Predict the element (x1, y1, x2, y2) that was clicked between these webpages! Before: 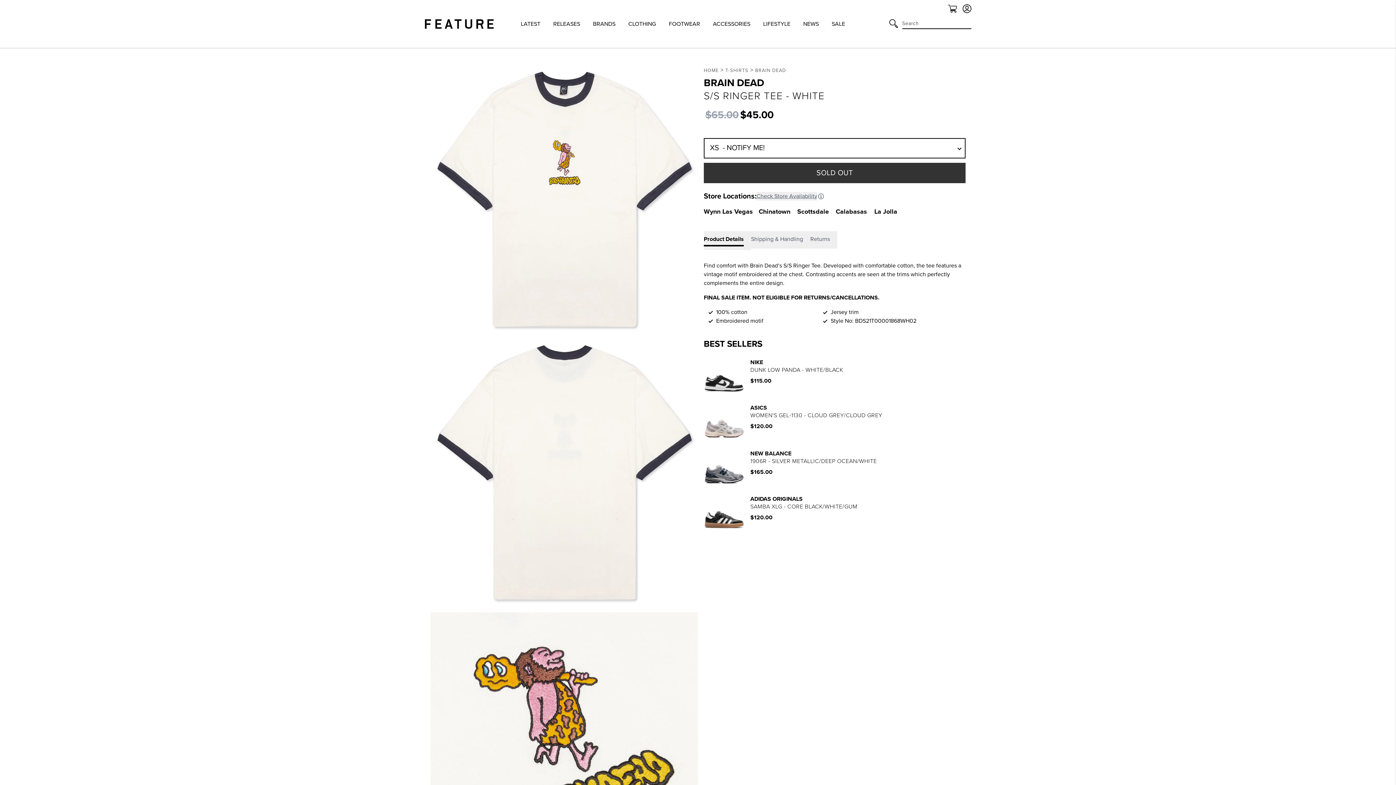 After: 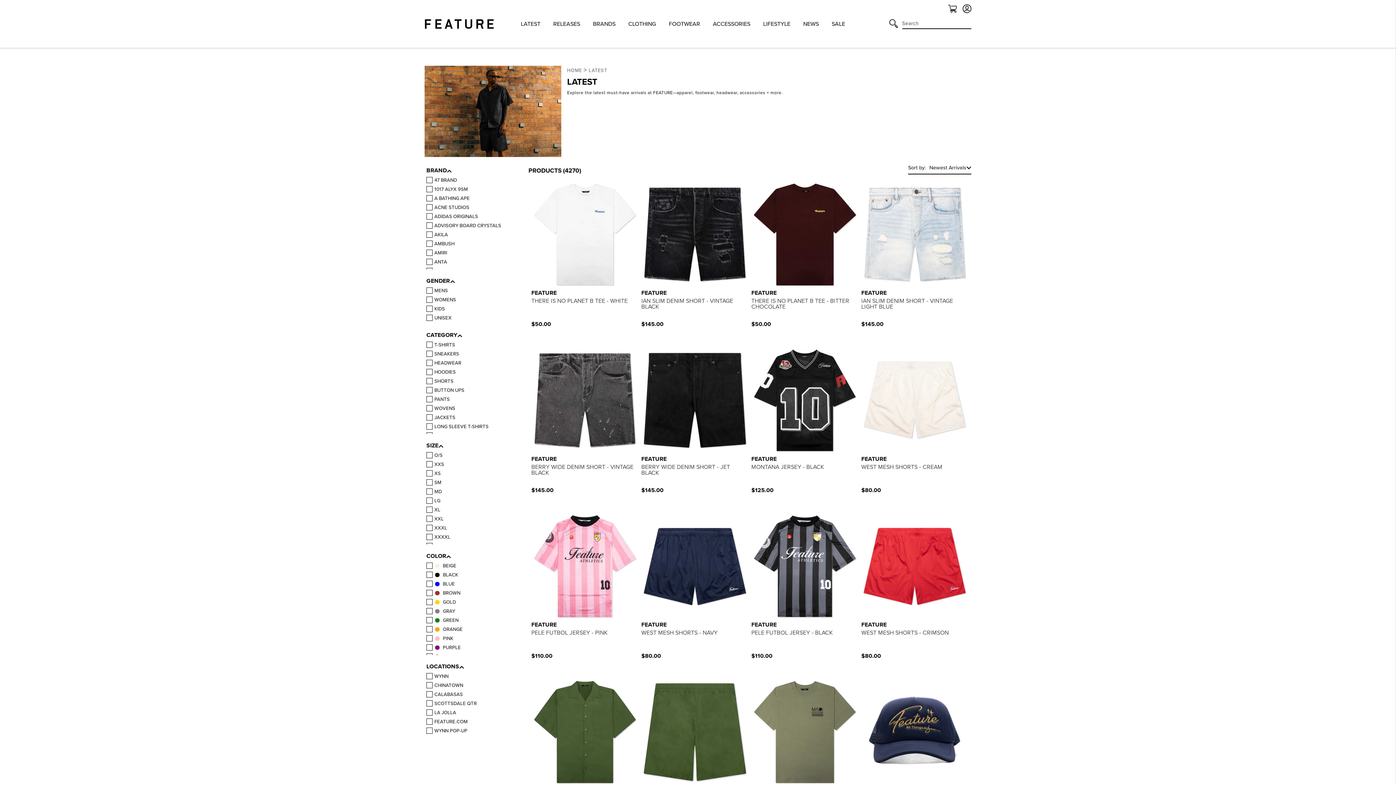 Action: label: LATEST bbox: (520, 19, 540, 28)